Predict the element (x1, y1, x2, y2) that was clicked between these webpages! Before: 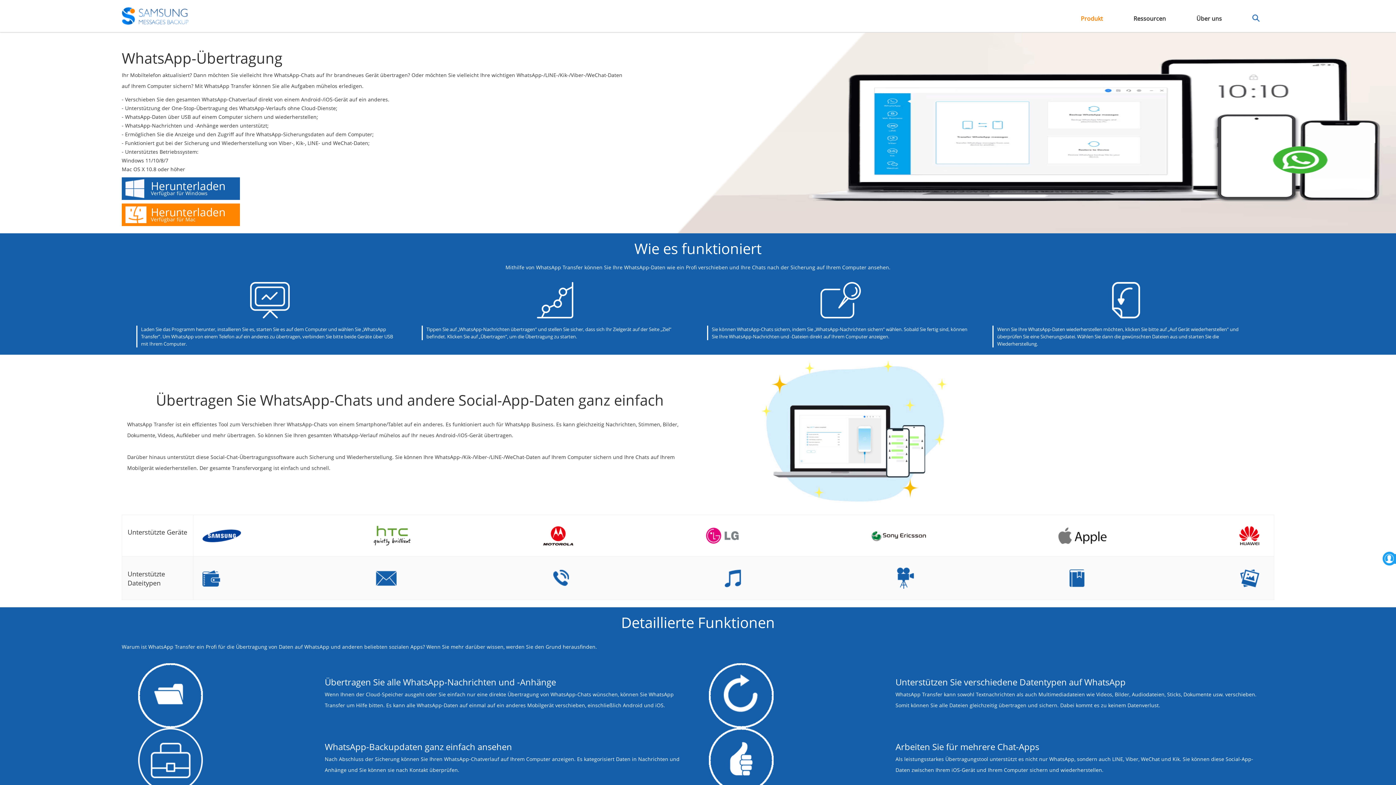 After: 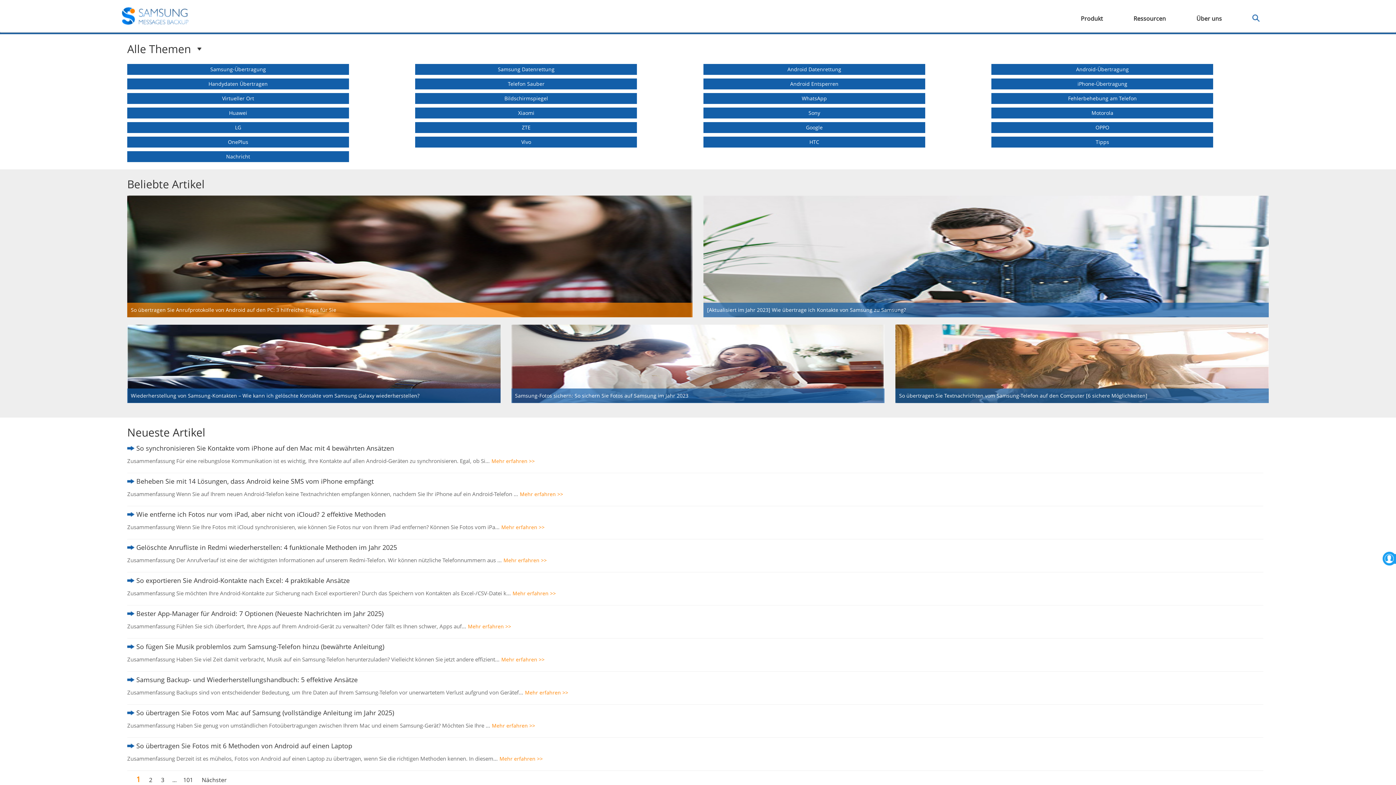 Action: bbox: (1119, 10, 1180, 26) label: Ressourcen